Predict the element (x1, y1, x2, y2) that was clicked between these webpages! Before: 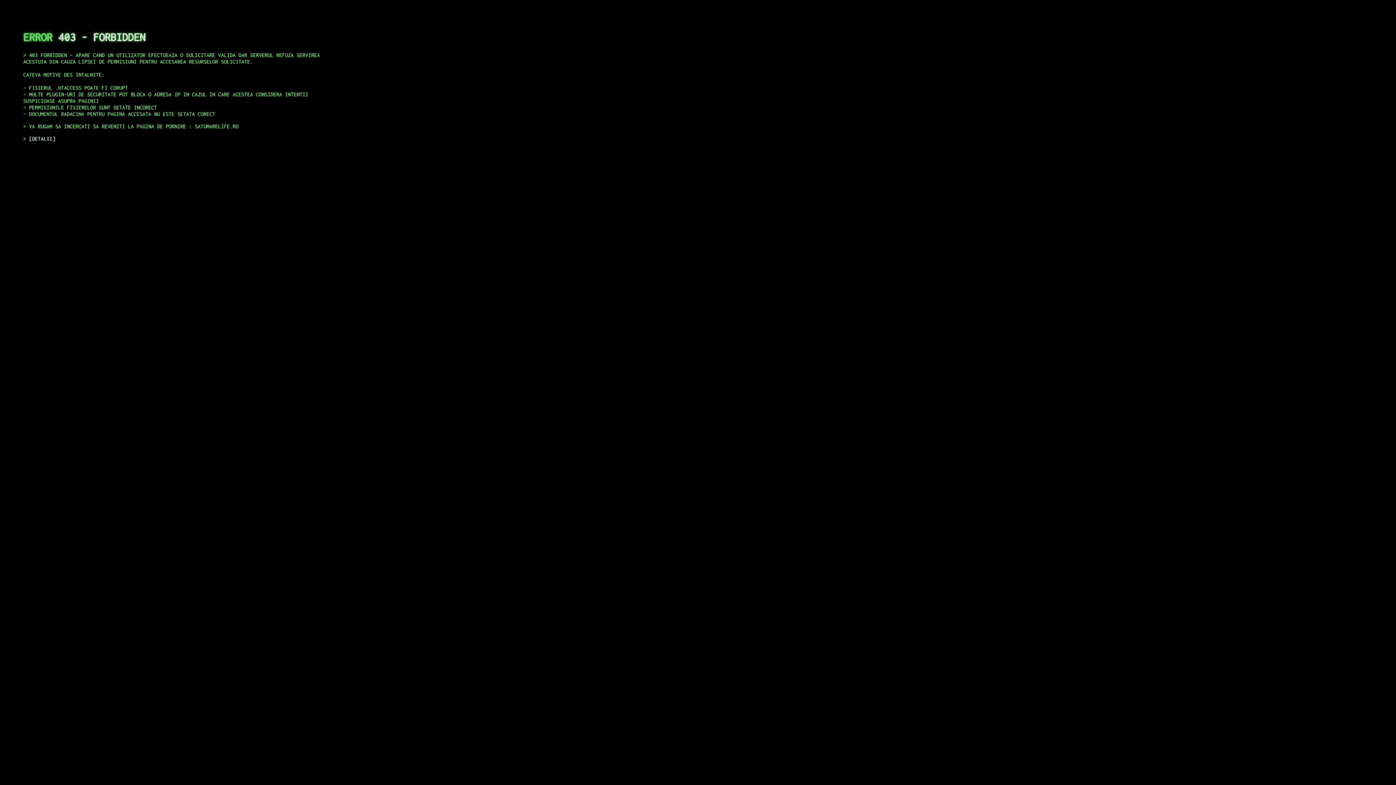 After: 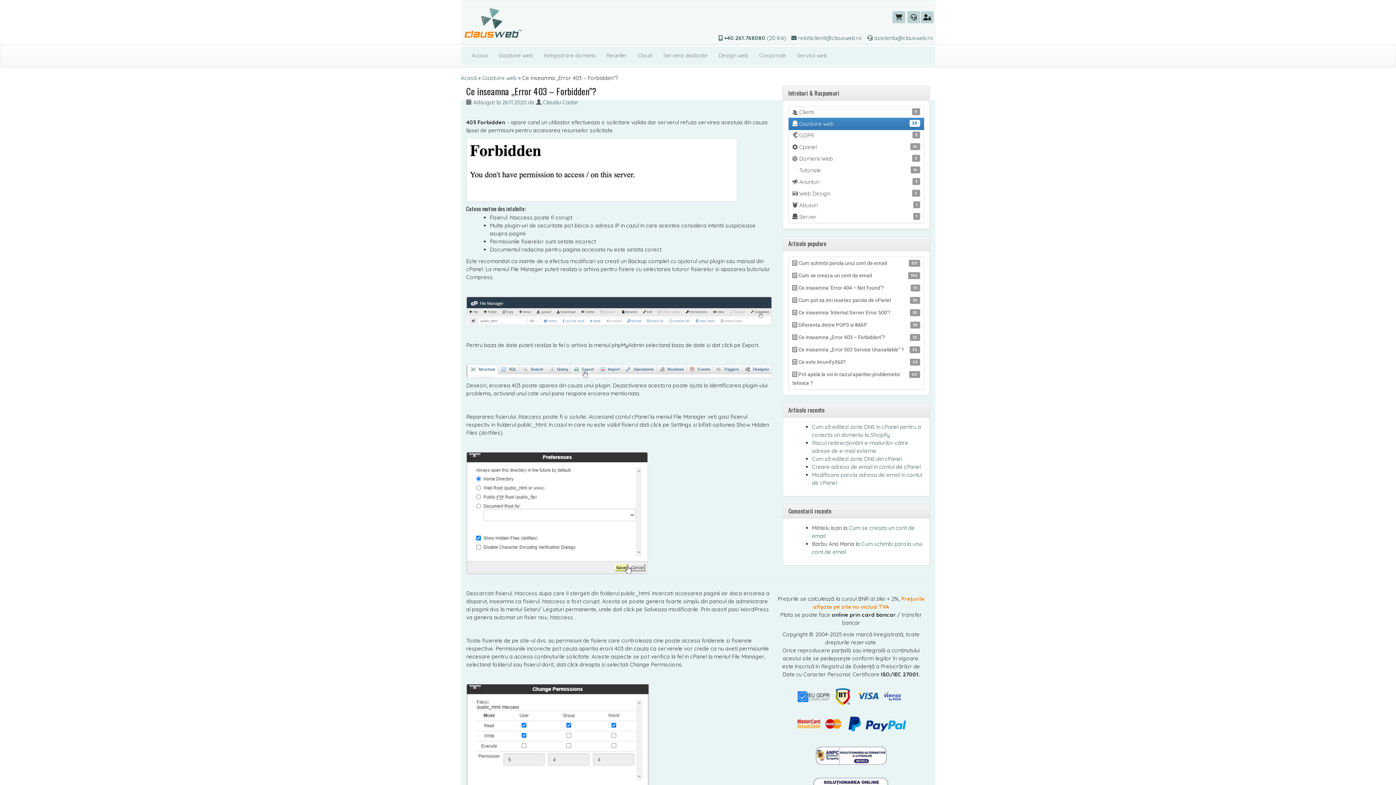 Action: bbox: (29, 135, 55, 141) label: DETALII